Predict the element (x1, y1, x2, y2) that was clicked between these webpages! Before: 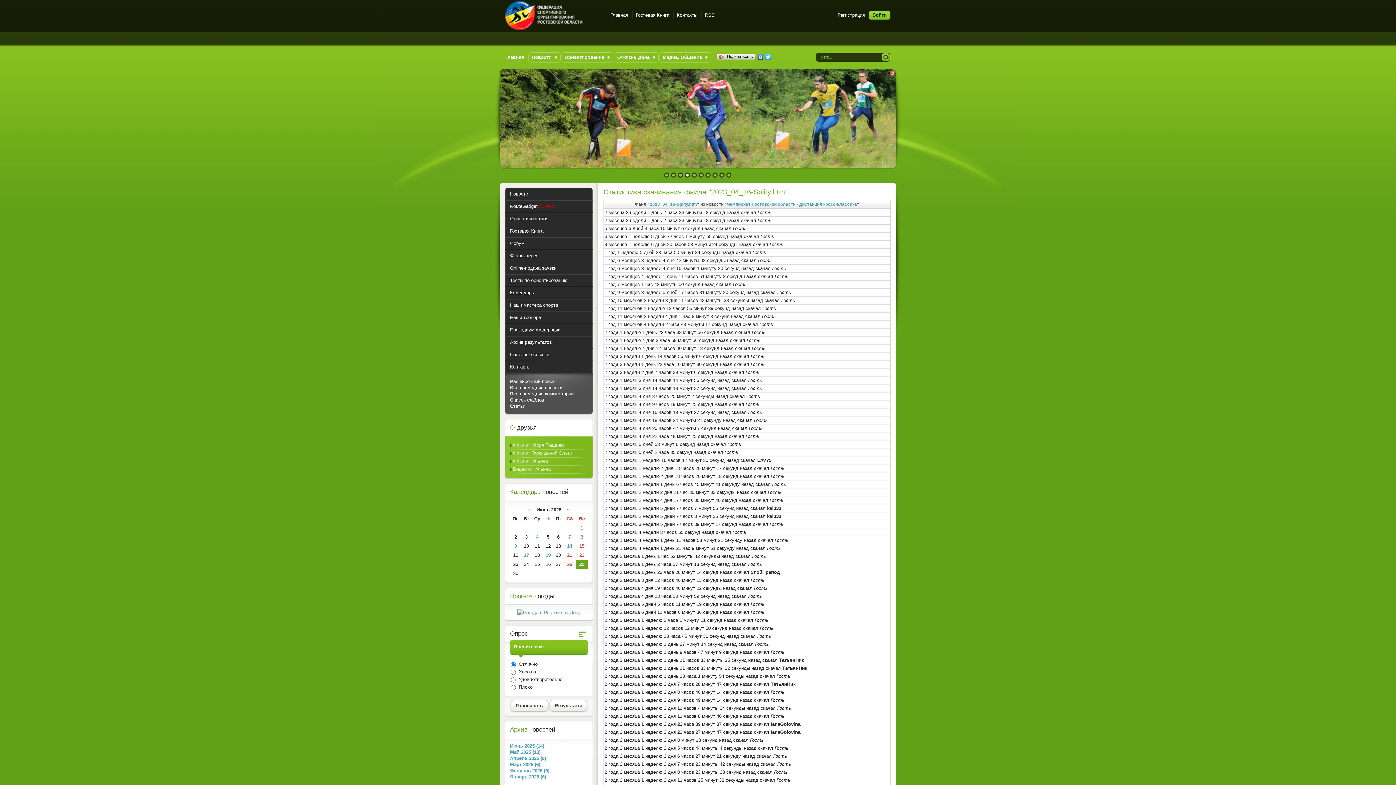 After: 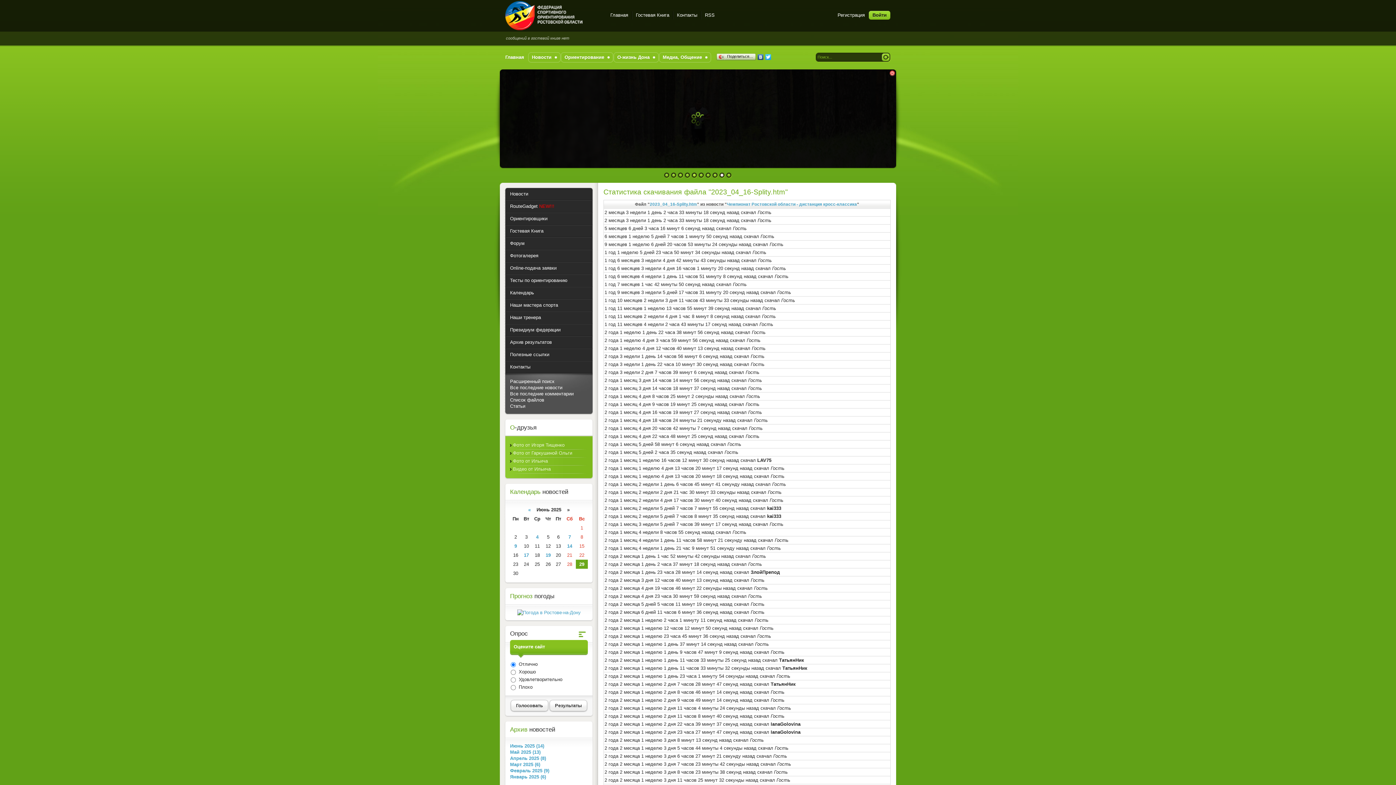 Action: label: 5 bbox: (691, 172, 698, 178)